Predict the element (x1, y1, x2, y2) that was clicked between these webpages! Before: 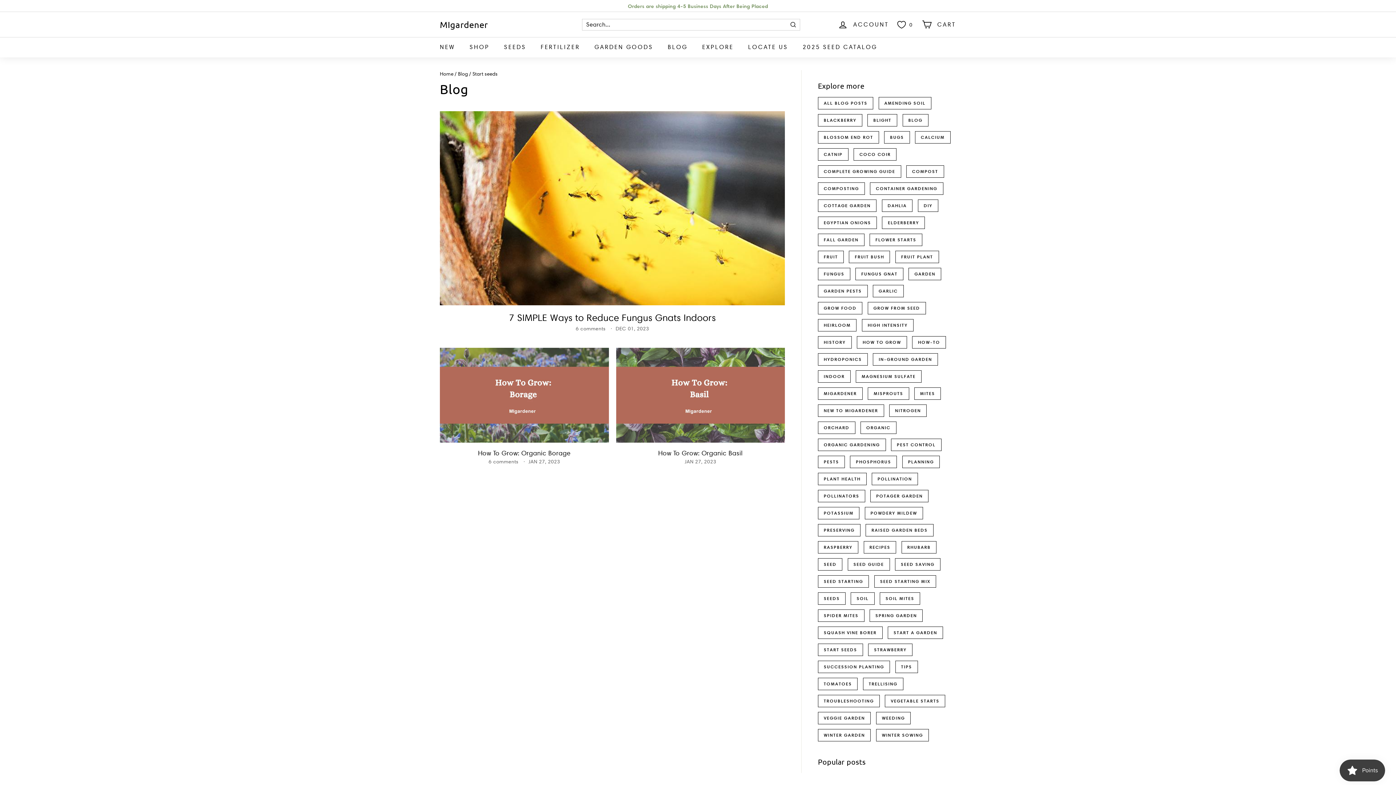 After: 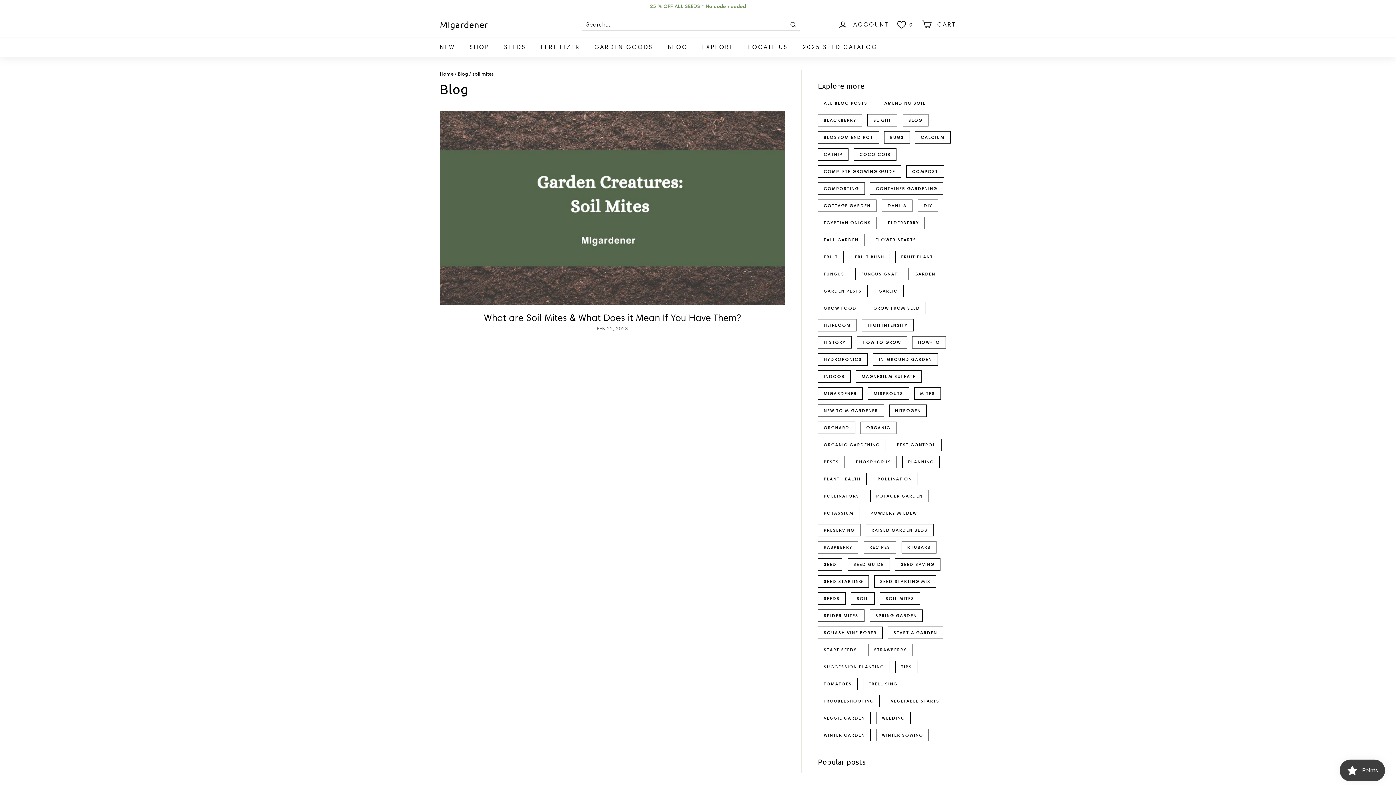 Action: label: SOIL MITES bbox: (880, 592, 920, 605)